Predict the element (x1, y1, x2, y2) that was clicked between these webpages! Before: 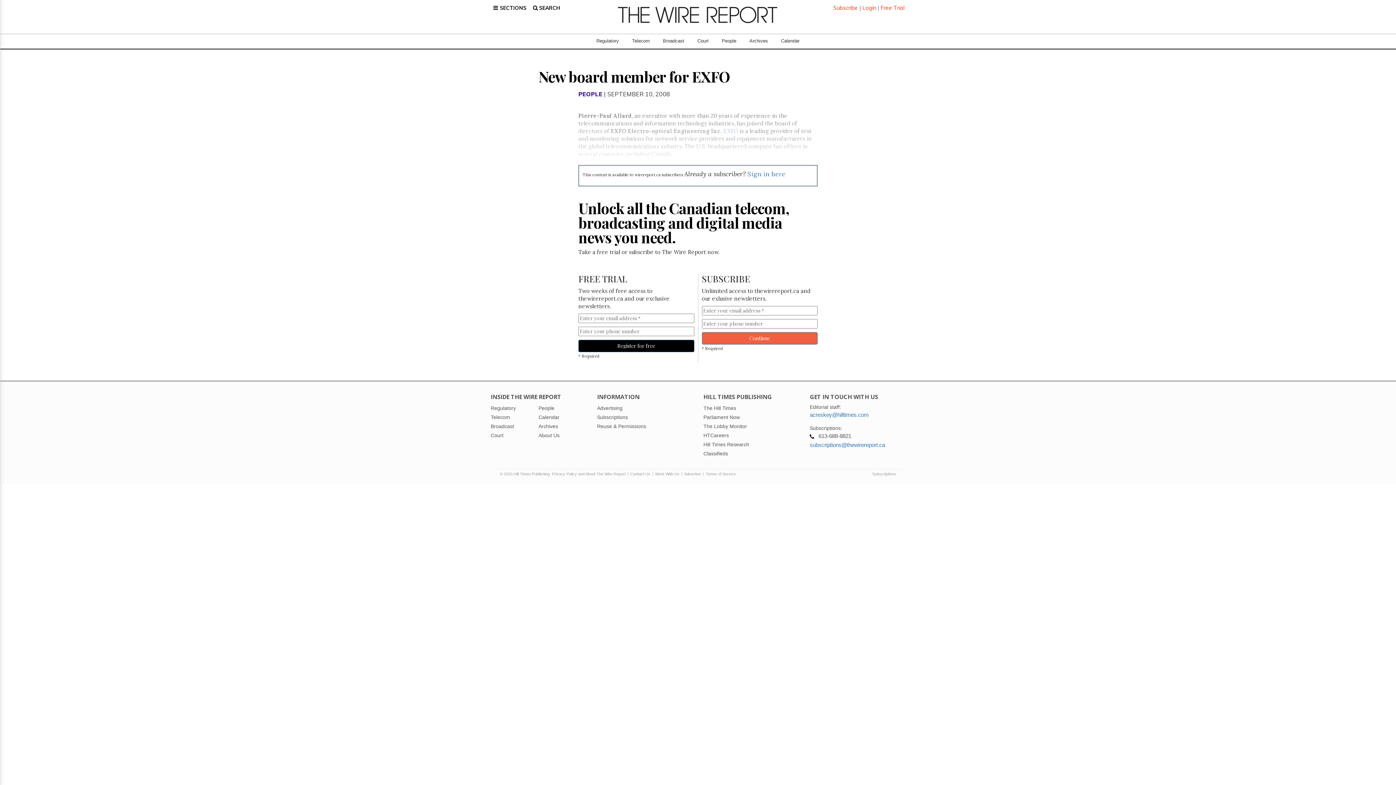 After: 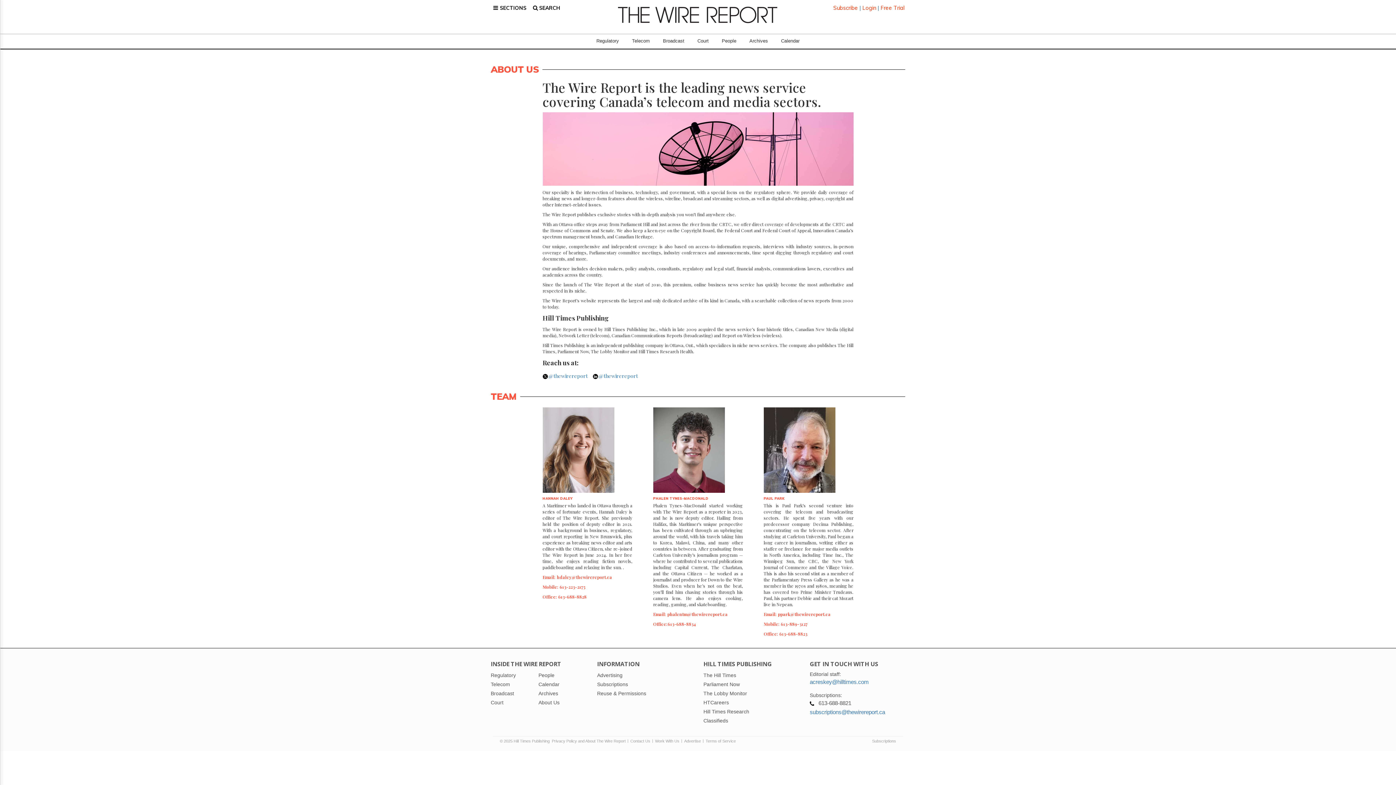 Action: bbox: (630, 469, 650, 477) label: Contact Us